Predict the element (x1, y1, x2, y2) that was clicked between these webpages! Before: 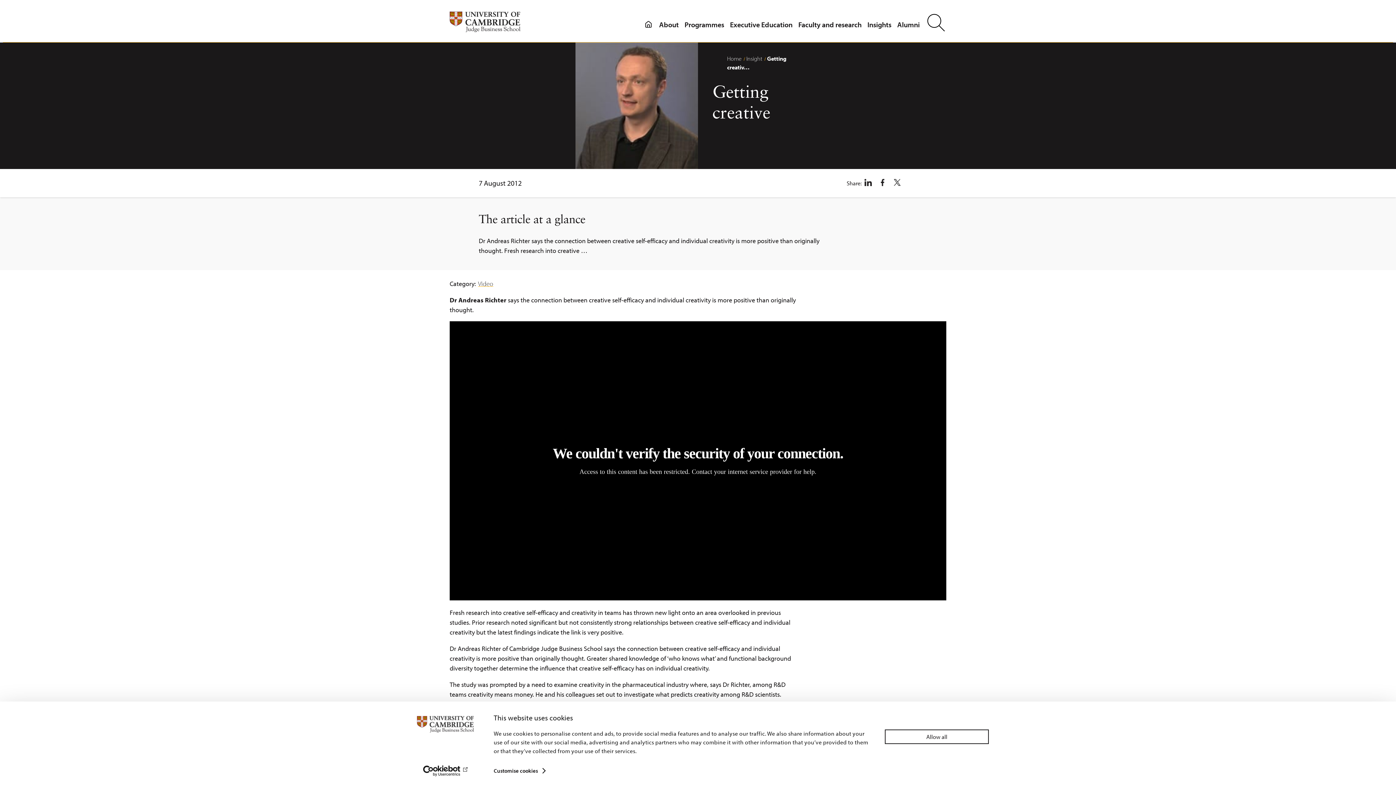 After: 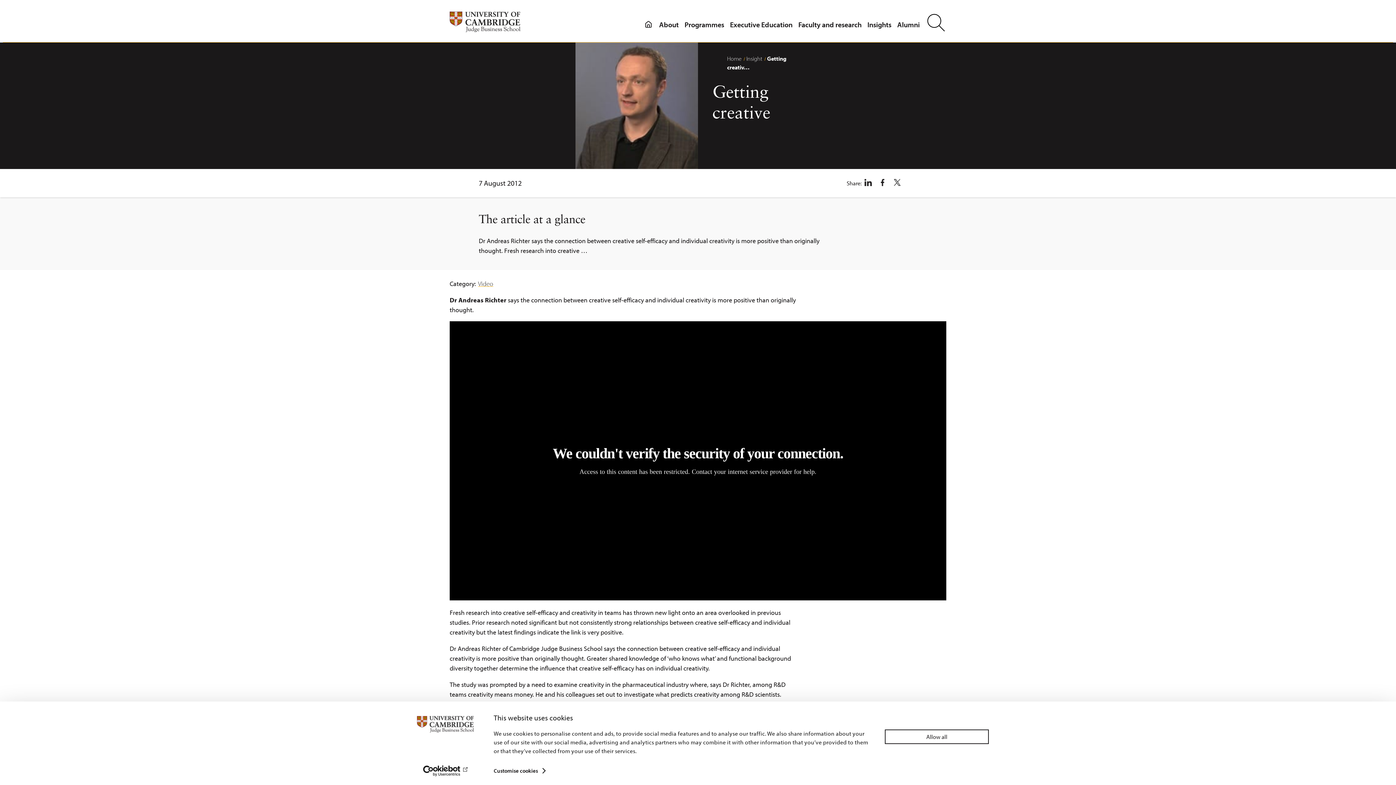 Action: bbox: (864, 178, 872, 186)